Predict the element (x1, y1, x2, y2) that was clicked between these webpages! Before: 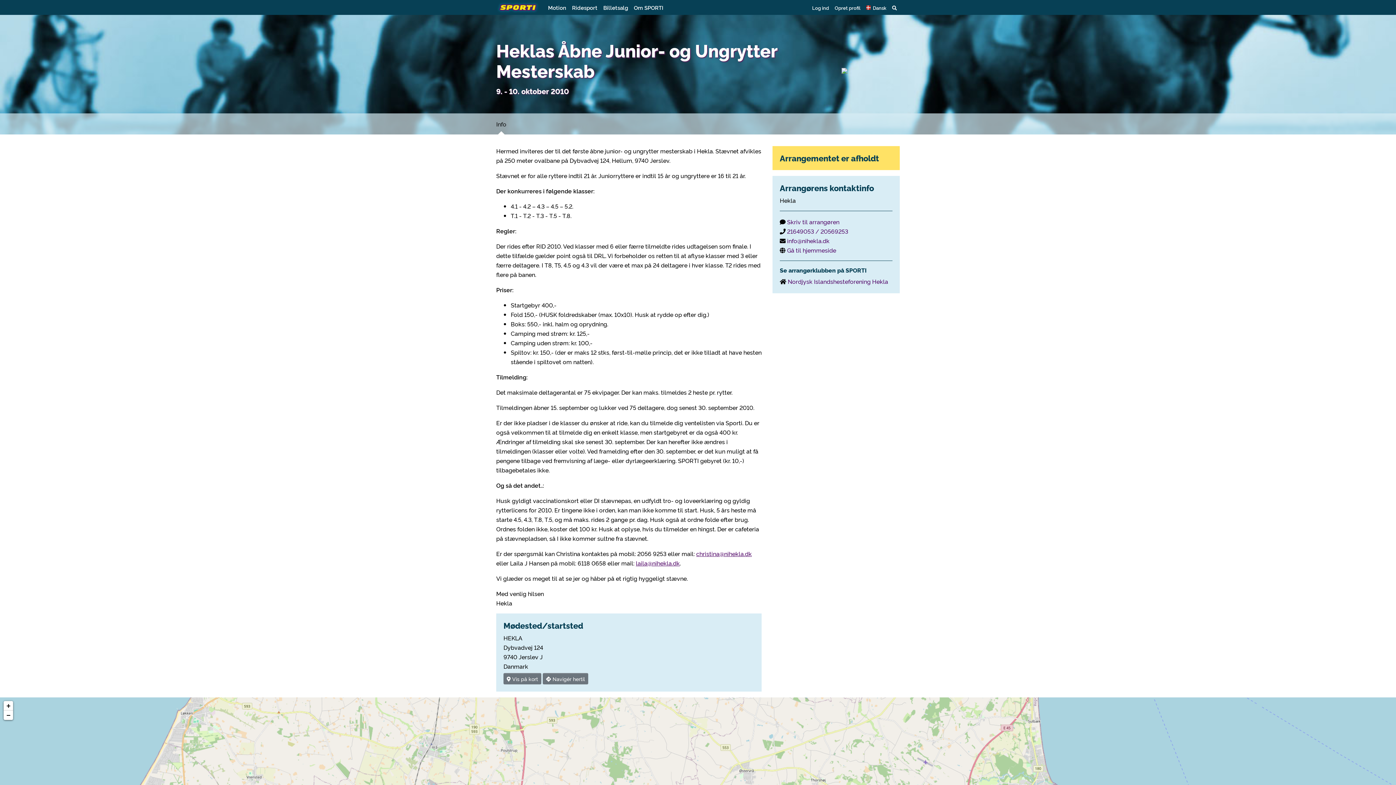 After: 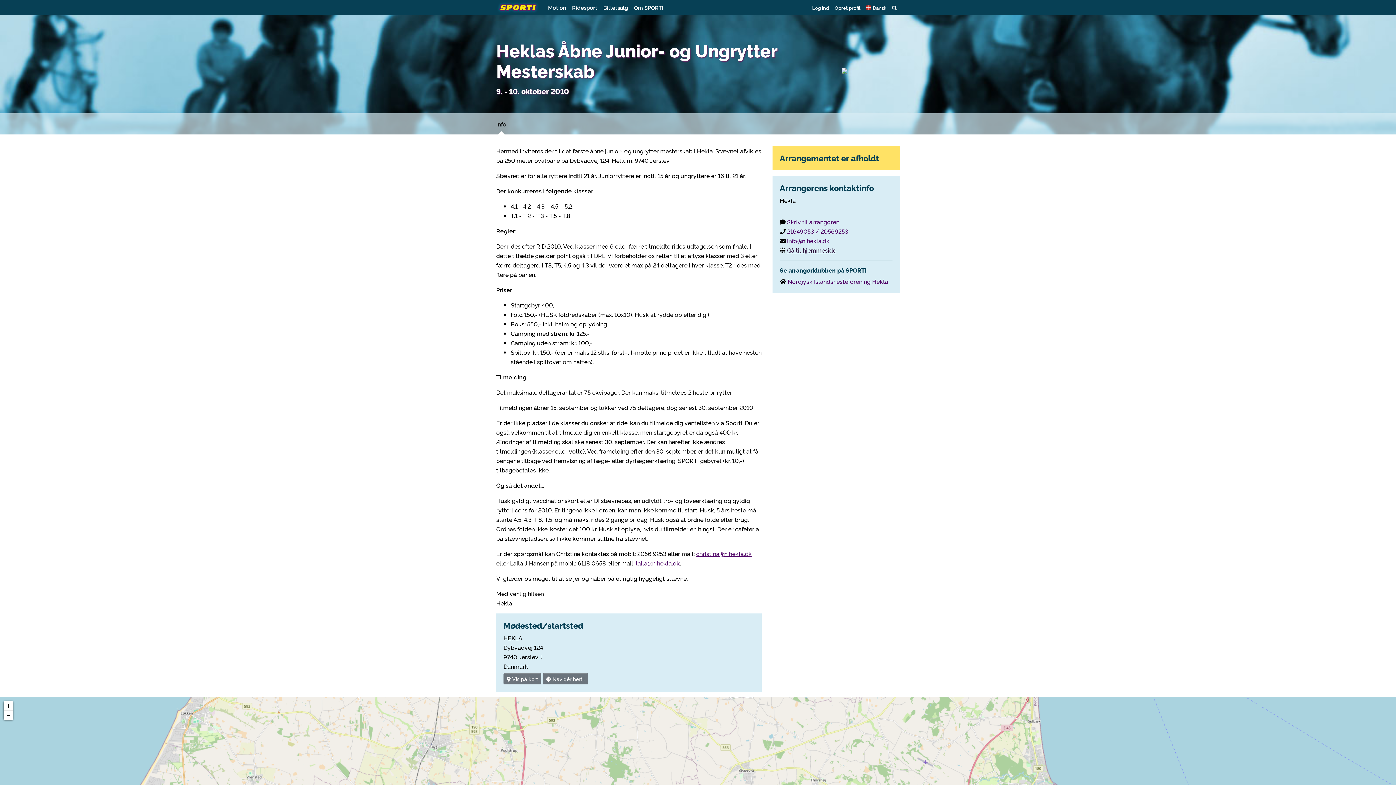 Action: bbox: (787, 246, 836, 254) label: Gå til hjemmeside